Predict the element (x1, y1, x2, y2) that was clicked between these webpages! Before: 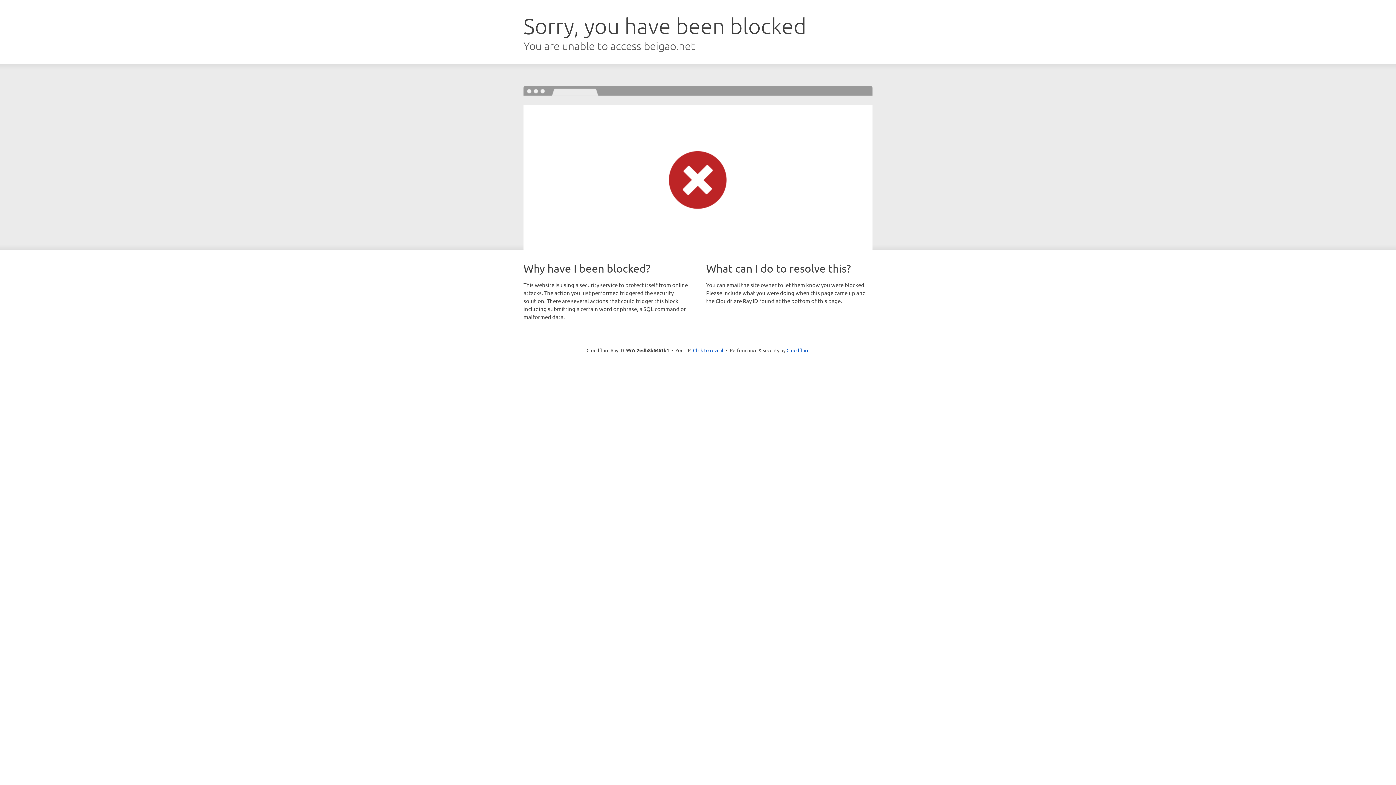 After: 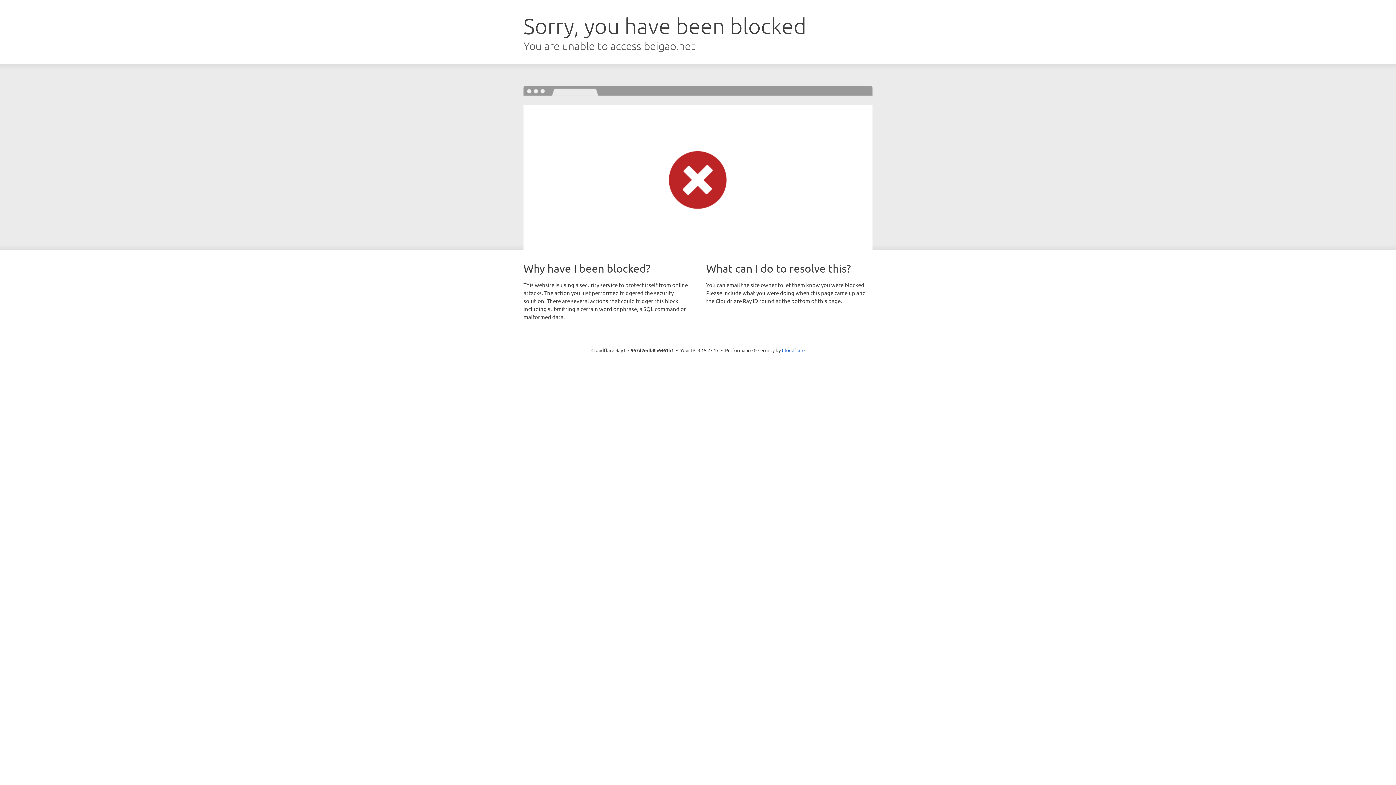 Action: bbox: (693, 346, 723, 353) label: Click to reveal